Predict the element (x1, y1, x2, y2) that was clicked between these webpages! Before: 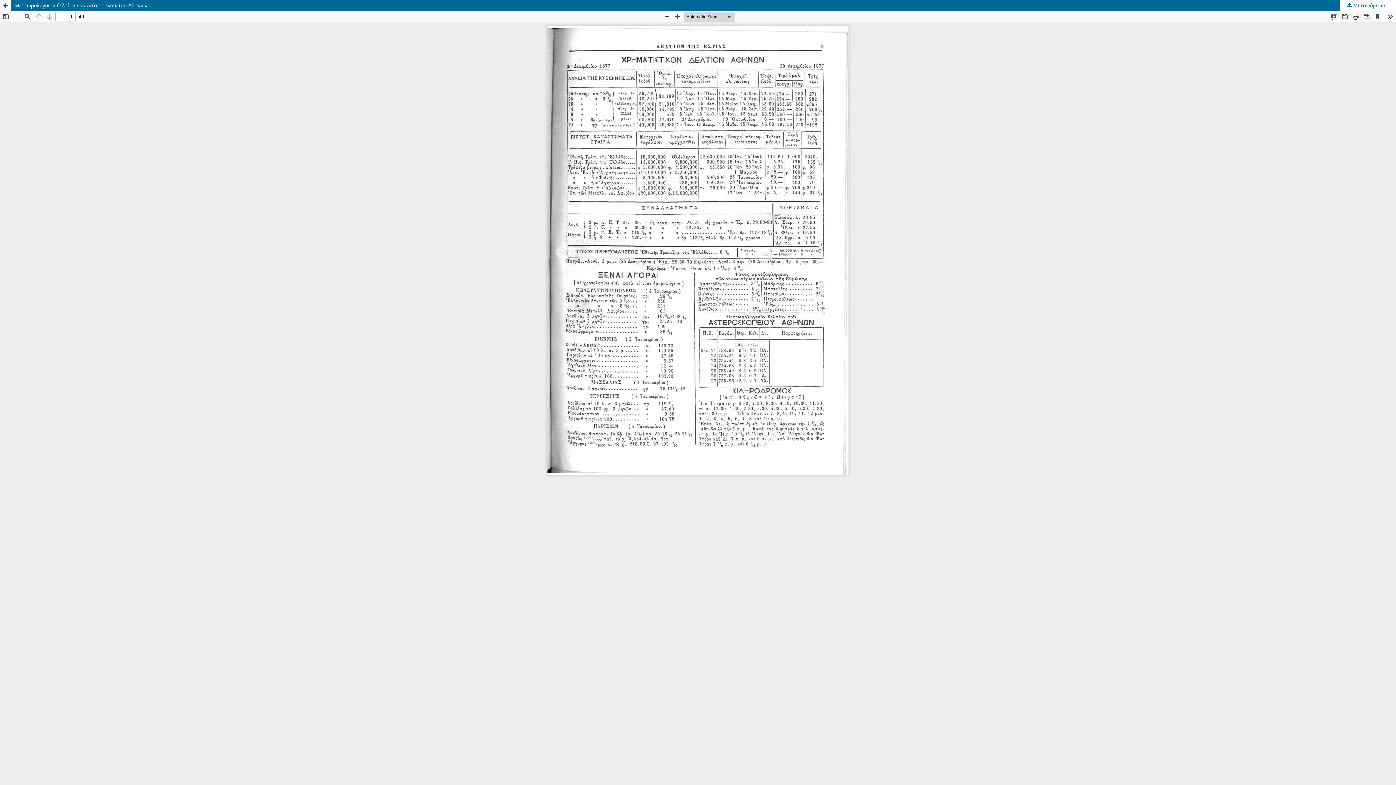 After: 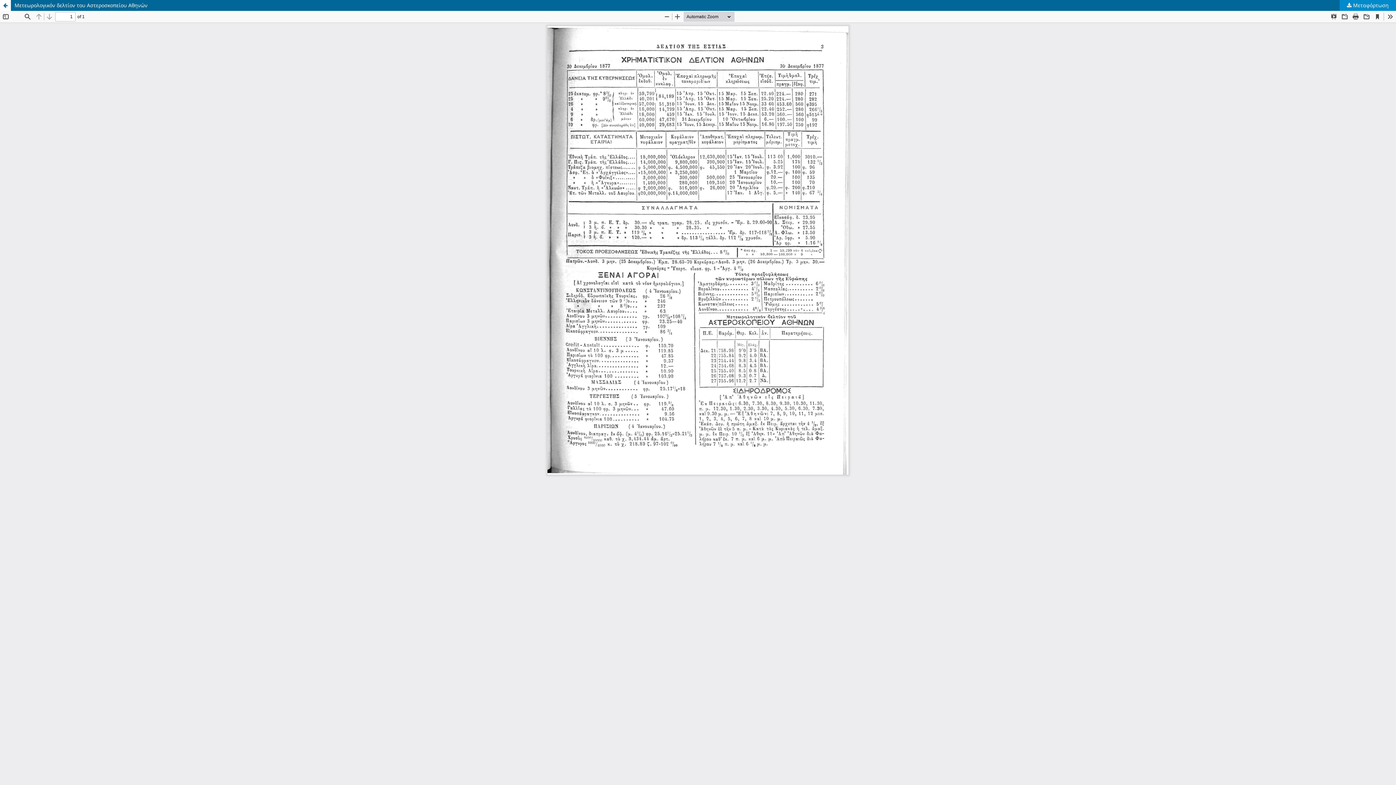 Action: label:  Μεταφόρτωση bbox: (1339, 0, 1396, 10)